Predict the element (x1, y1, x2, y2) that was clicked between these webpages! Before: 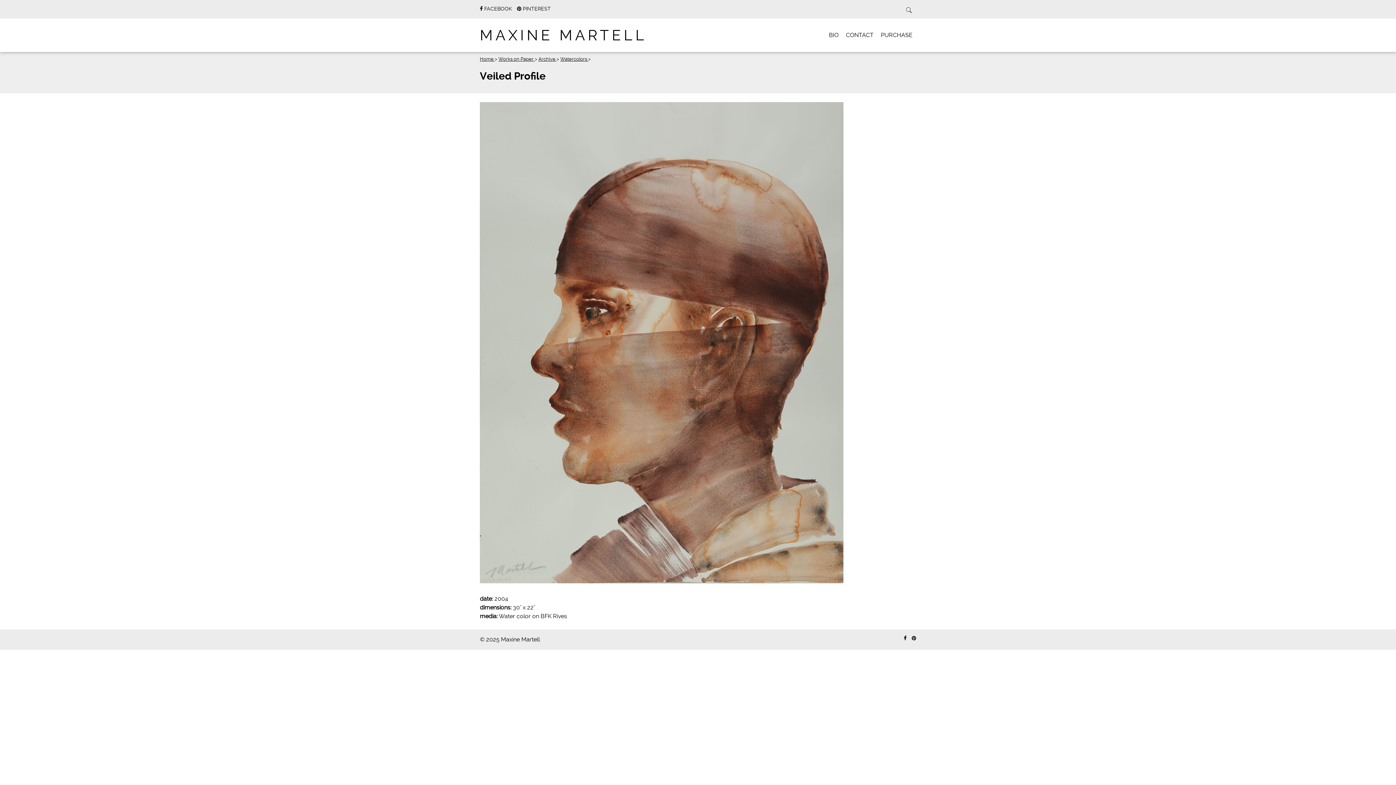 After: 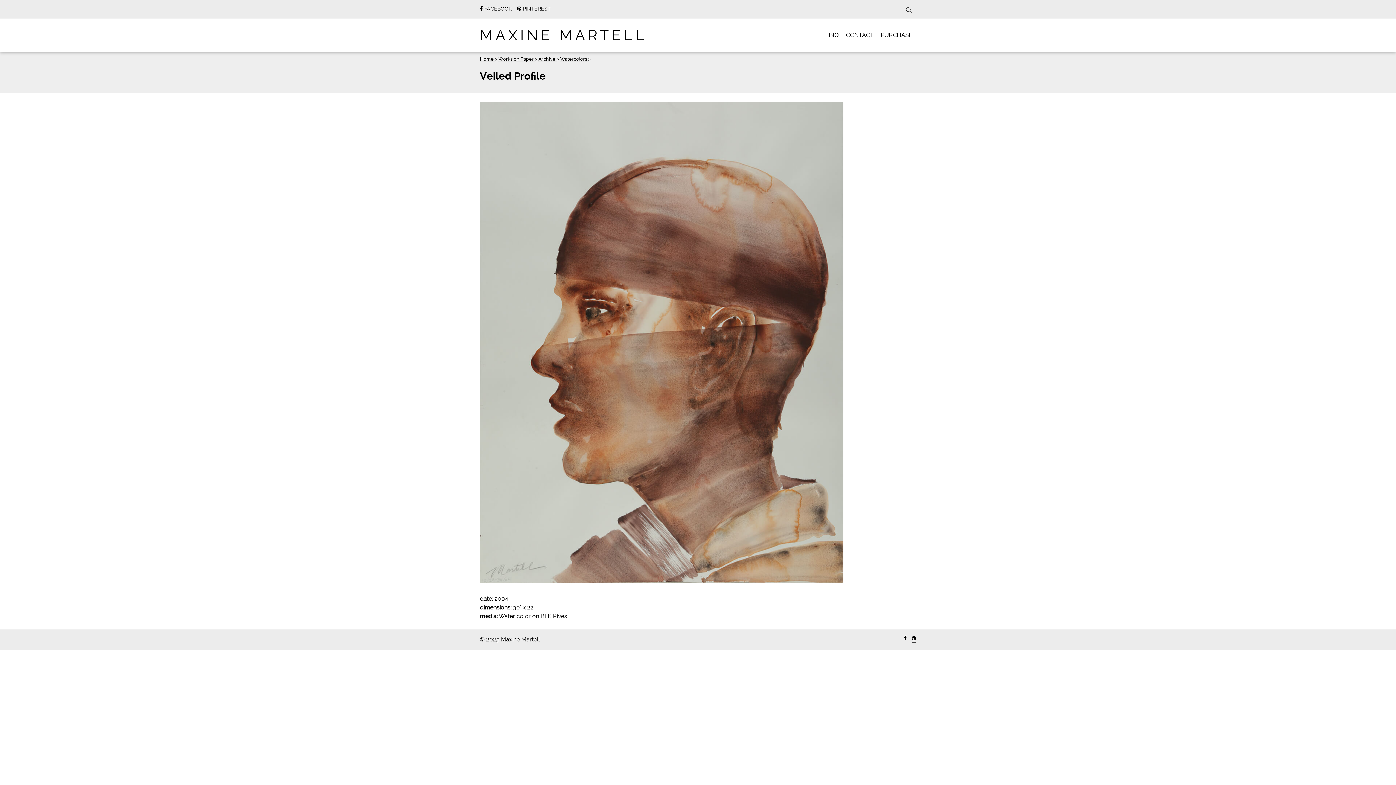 Action: bbox: (912, 634, 916, 642)